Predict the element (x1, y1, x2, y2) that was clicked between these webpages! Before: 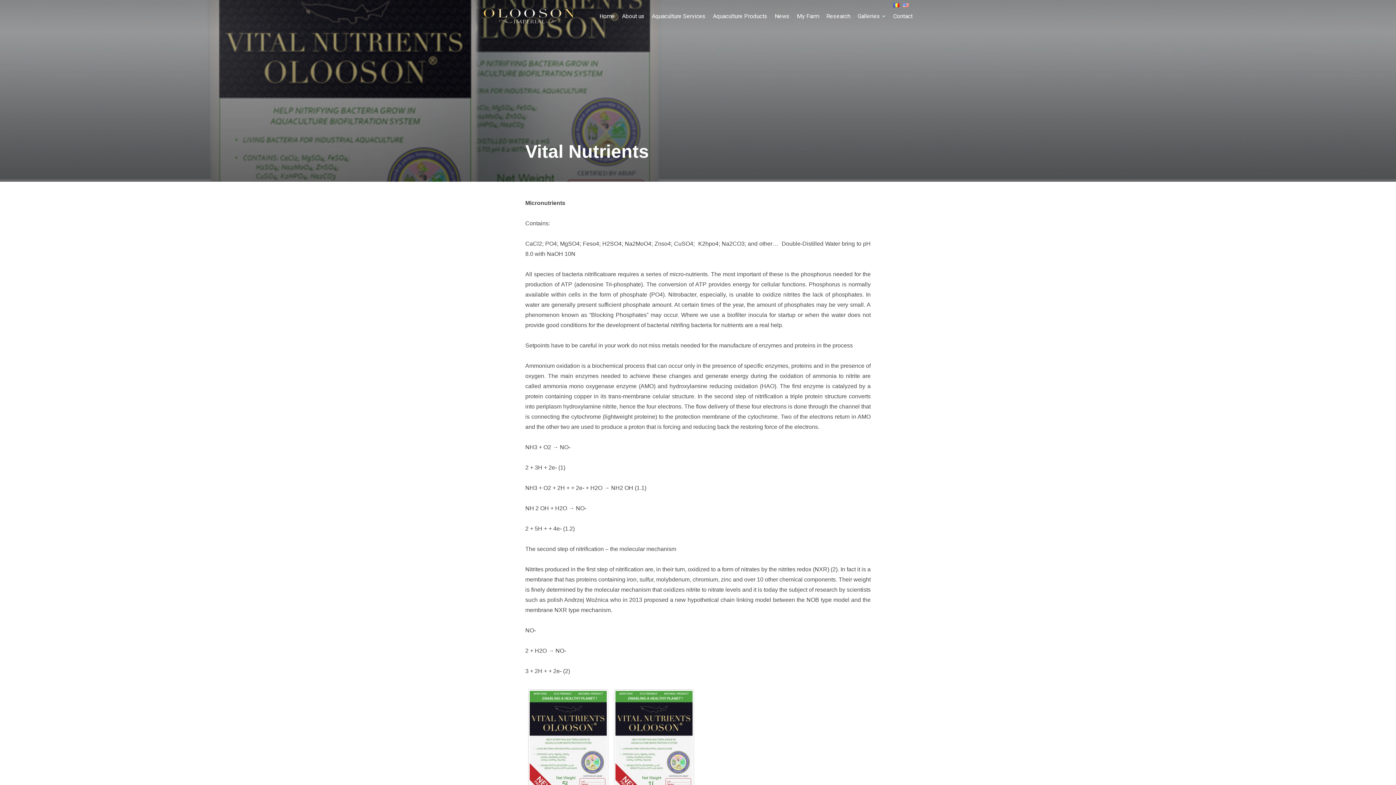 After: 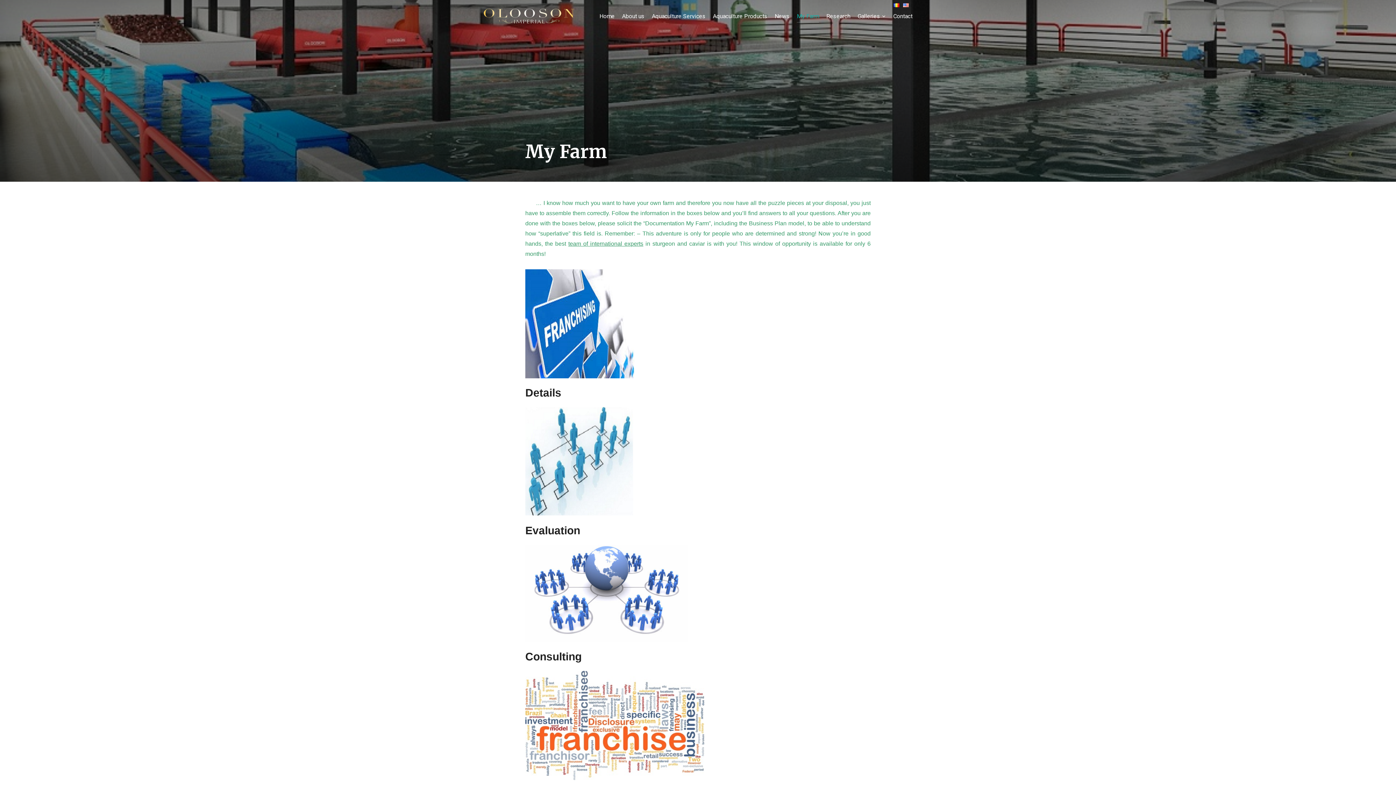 Action: bbox: (797, 9, 819, 22) label: My Farm